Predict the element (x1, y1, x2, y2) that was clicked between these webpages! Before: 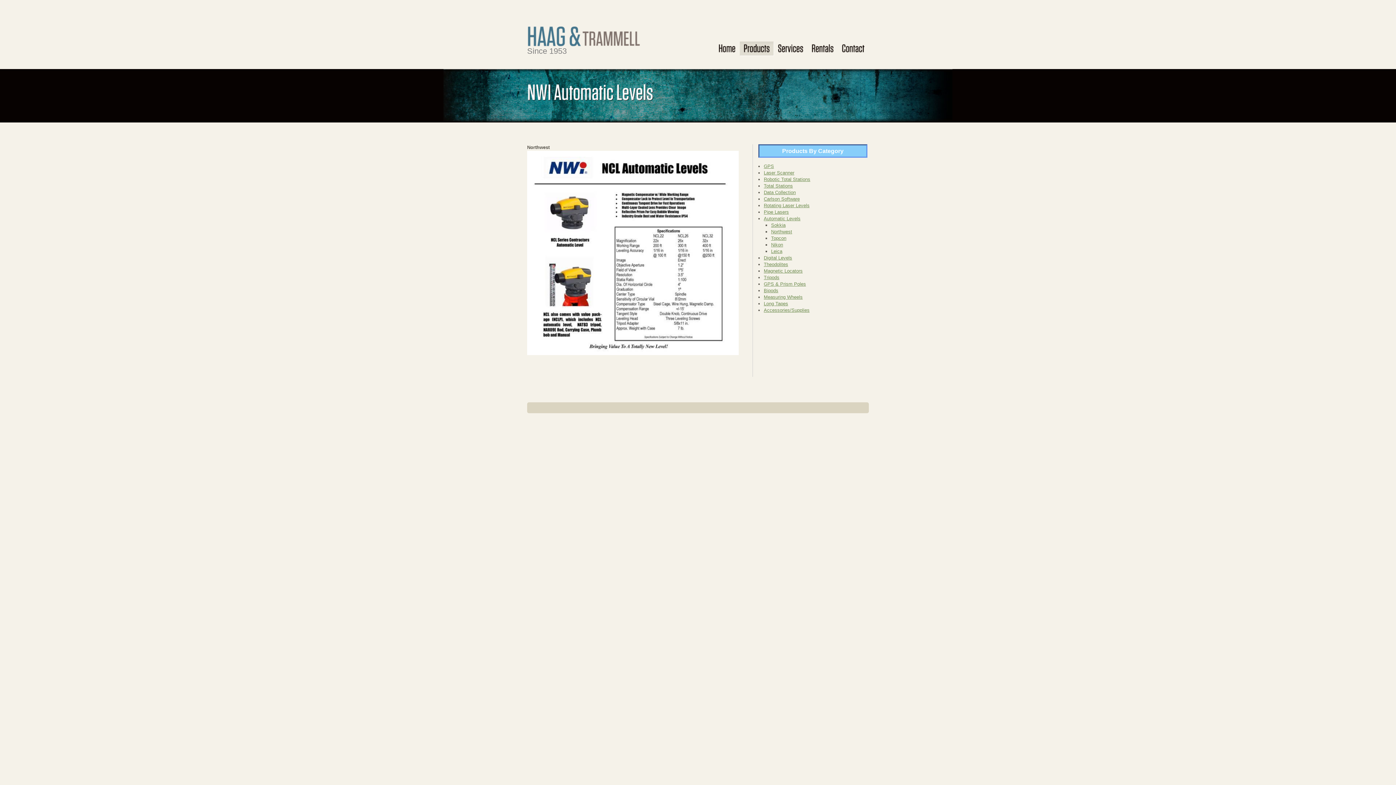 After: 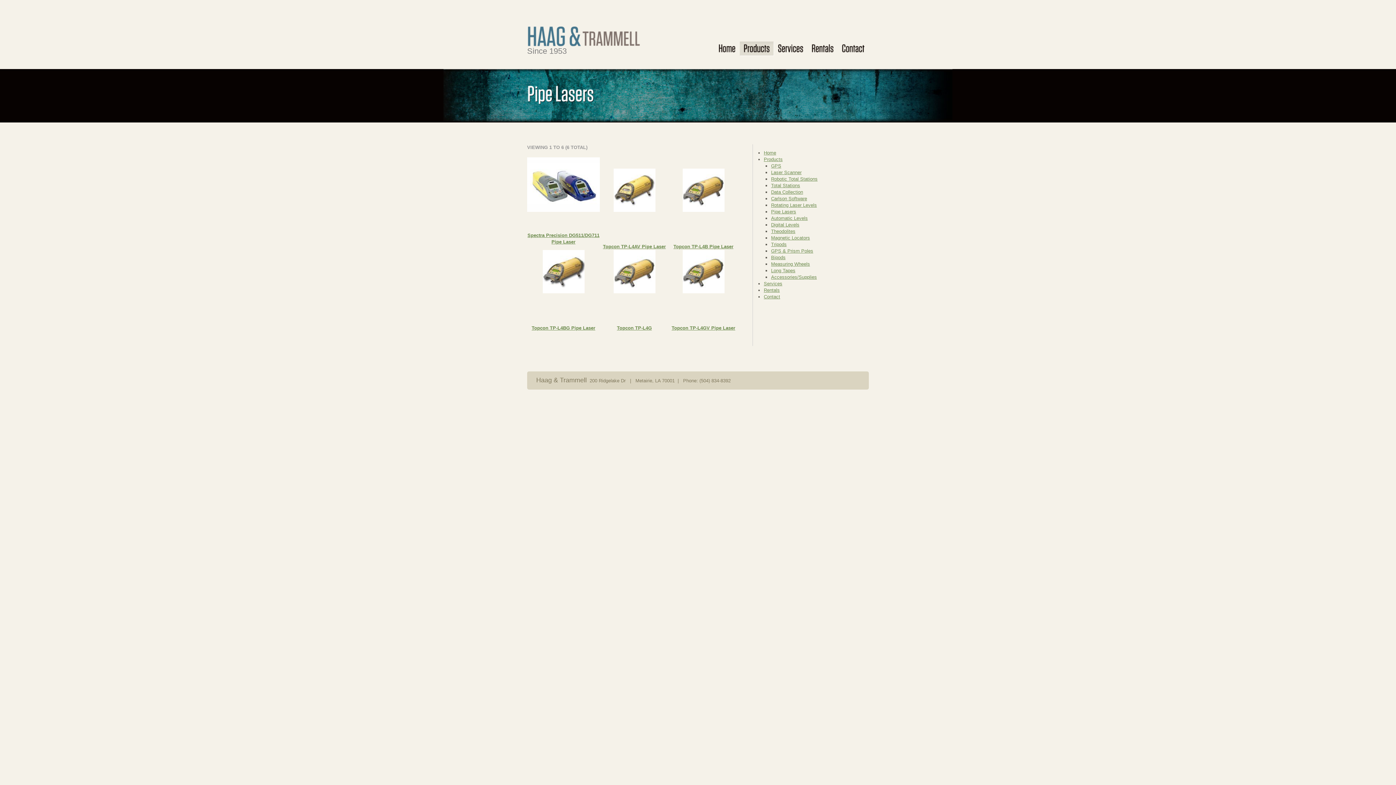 Action: label: Pipe Lasers bbox: (764, 209, 789, 215)